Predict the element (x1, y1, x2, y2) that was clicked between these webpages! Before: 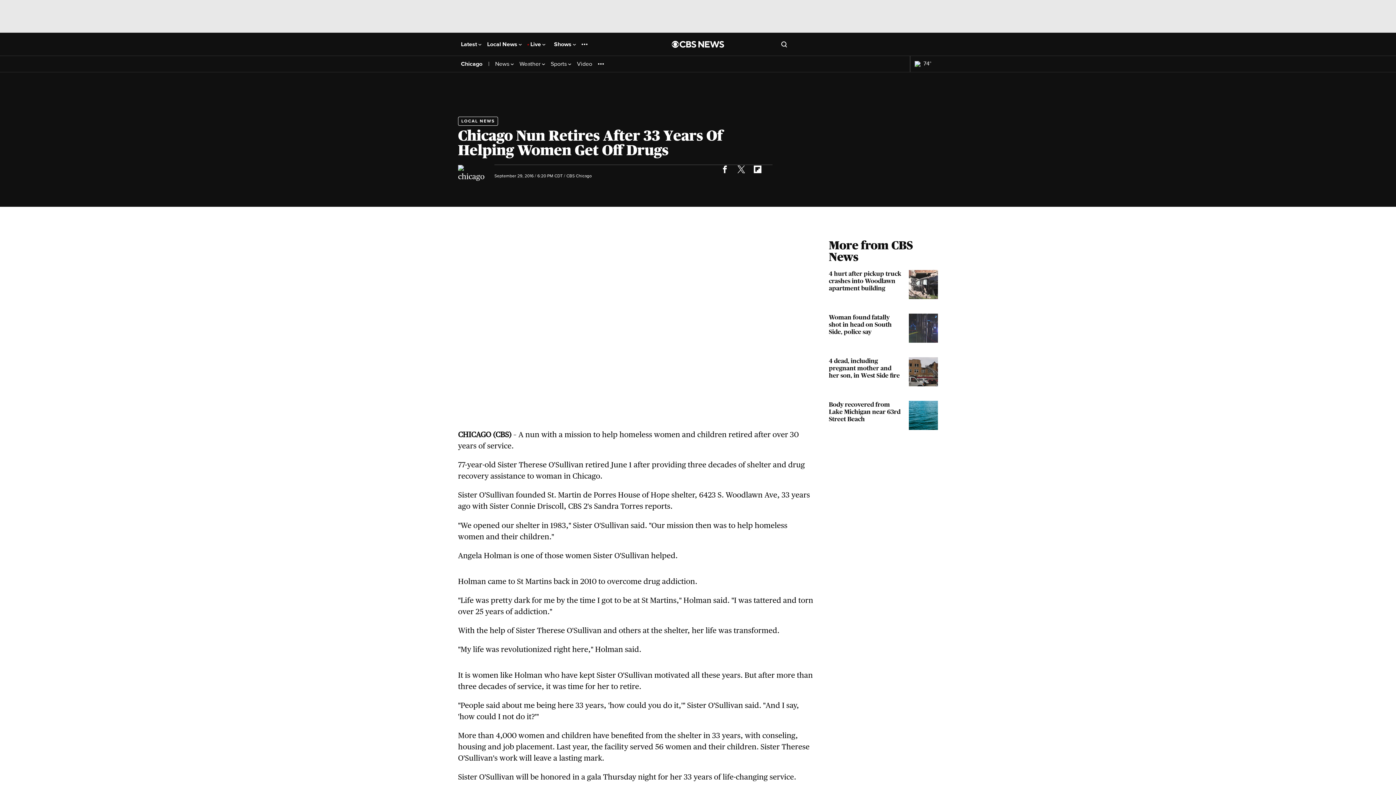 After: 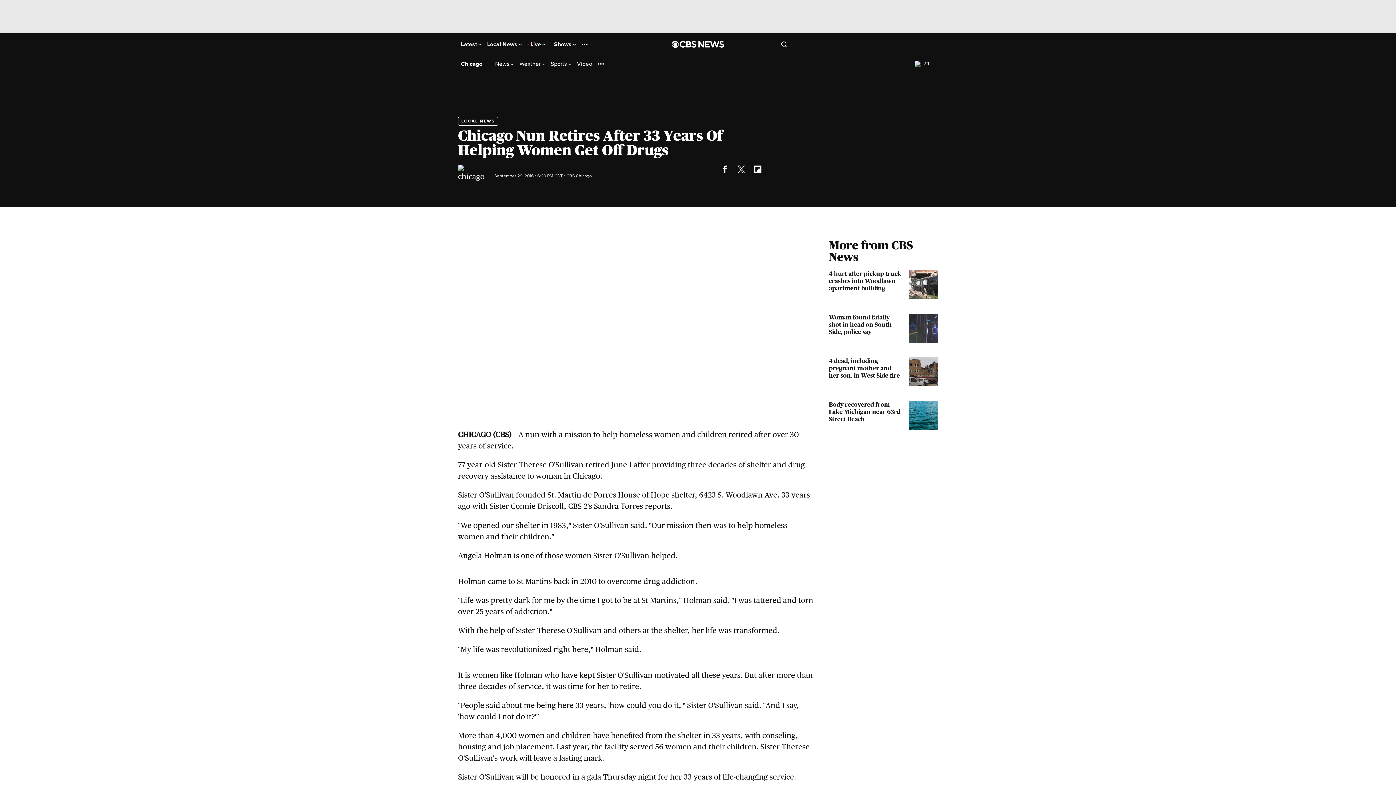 Action: bbox: (749, 160, 765, 177)